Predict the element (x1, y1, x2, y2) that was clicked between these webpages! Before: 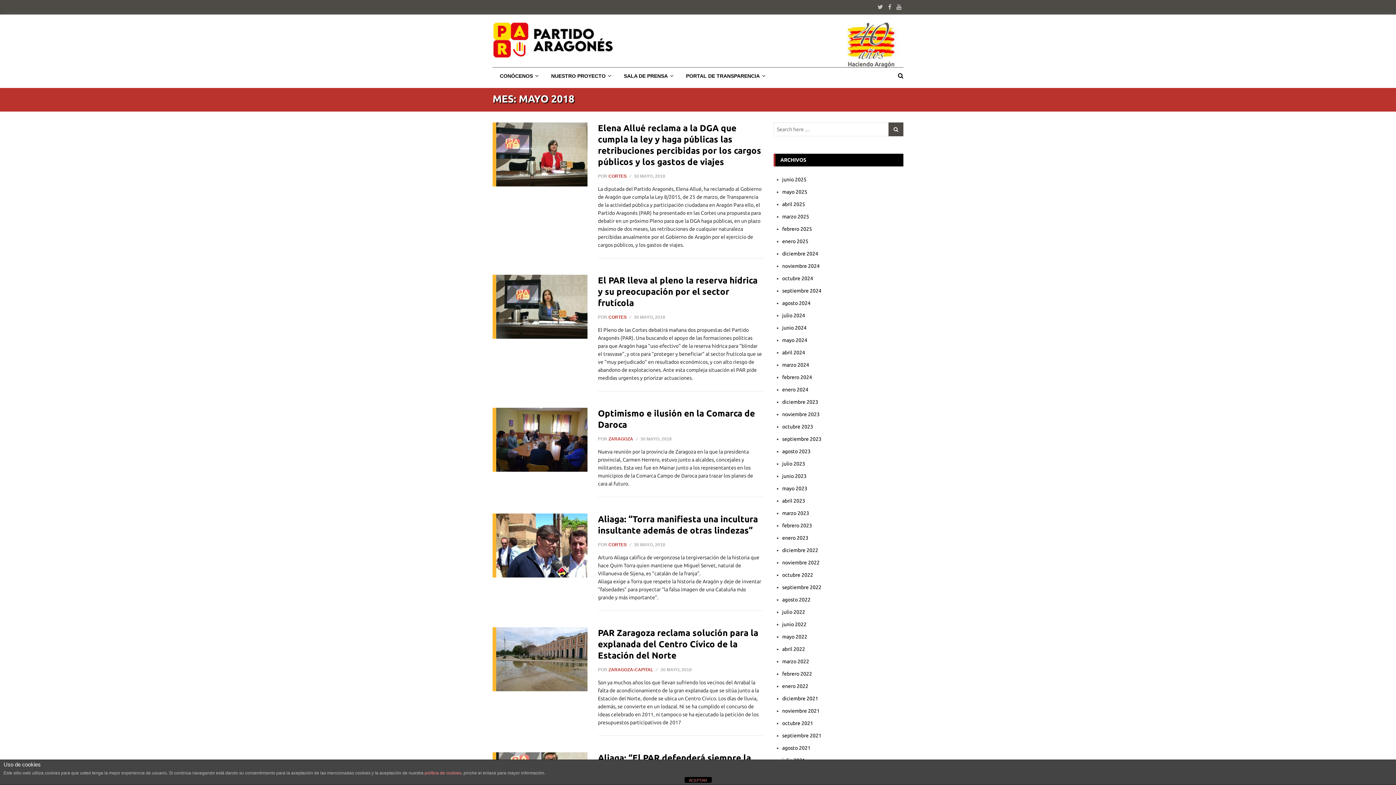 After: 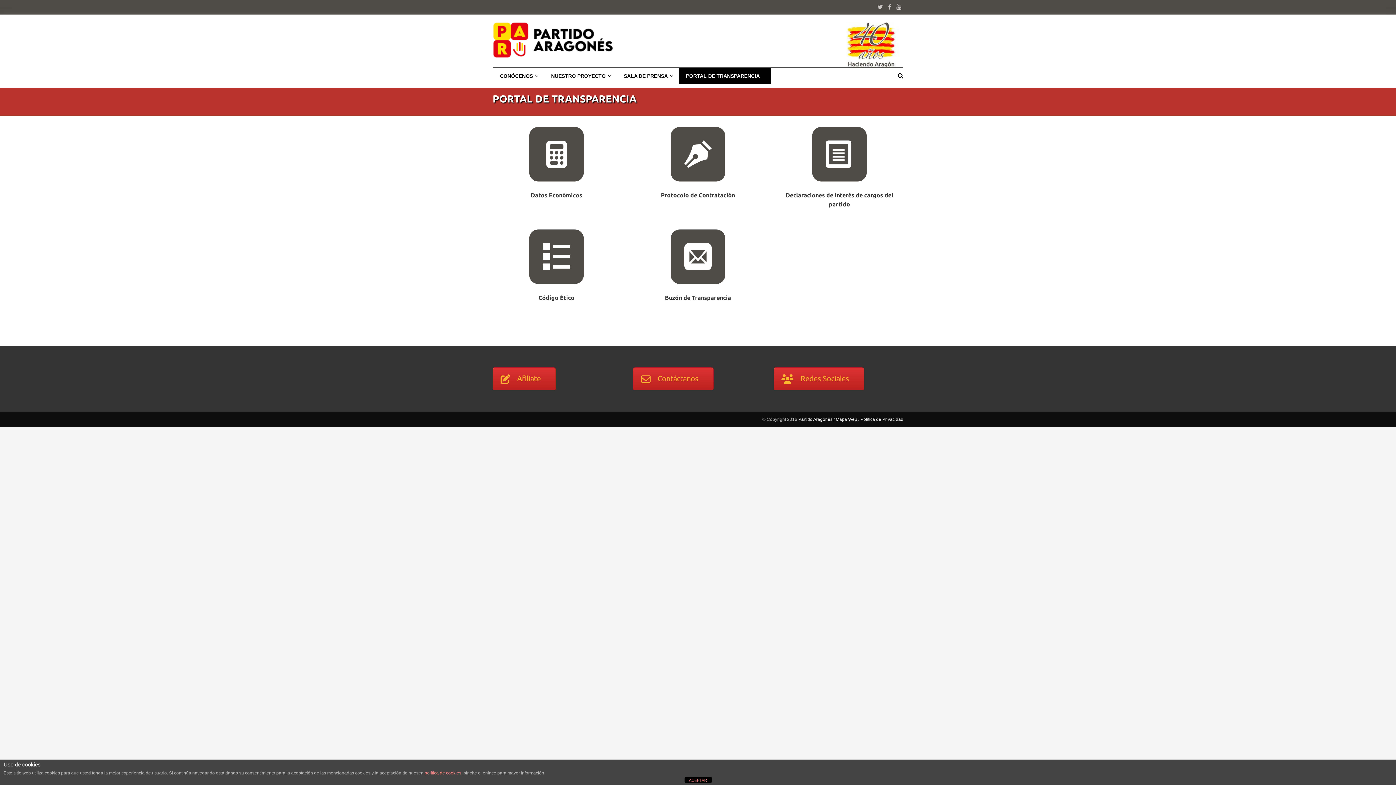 Action: label: PORTAL DE TRANSPARENCIA bbox: (678, 67, 770, 84)